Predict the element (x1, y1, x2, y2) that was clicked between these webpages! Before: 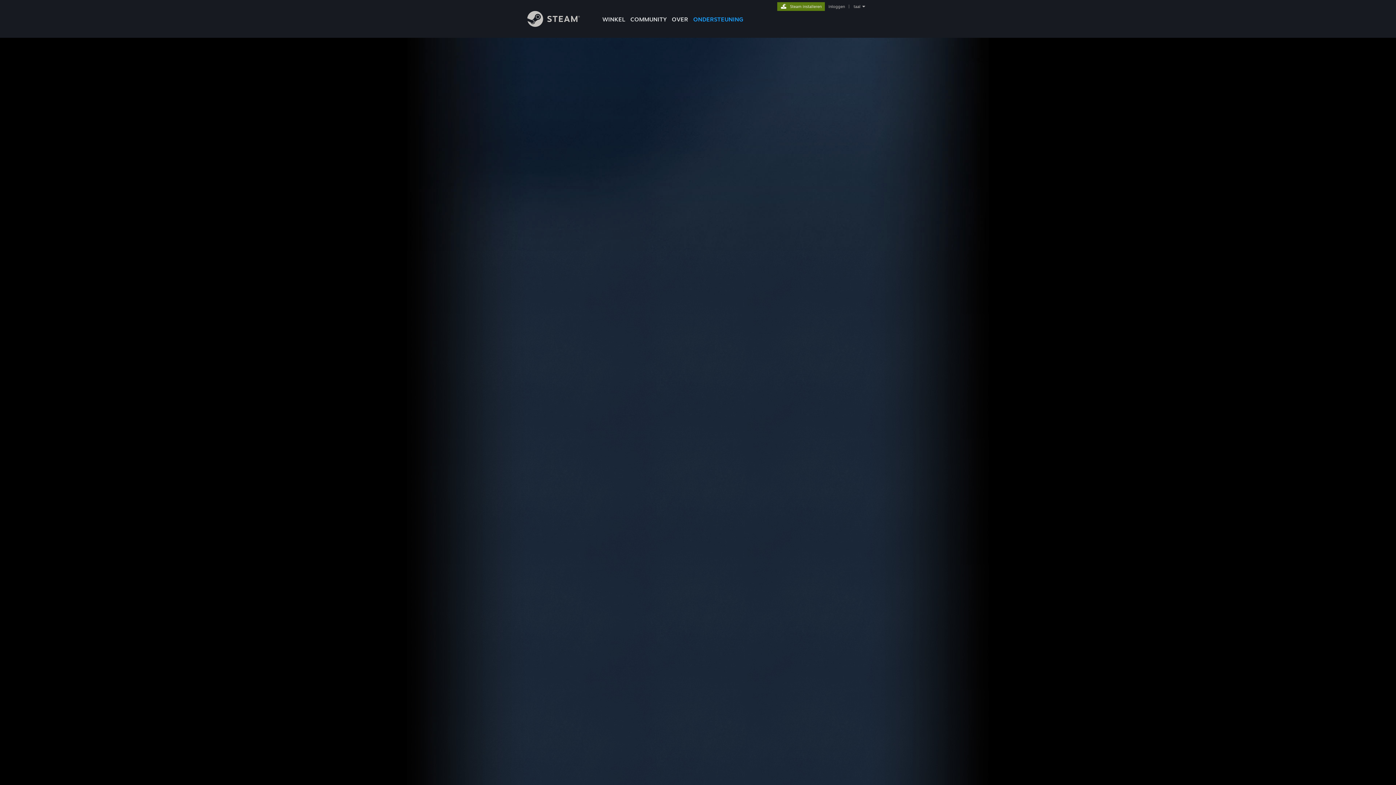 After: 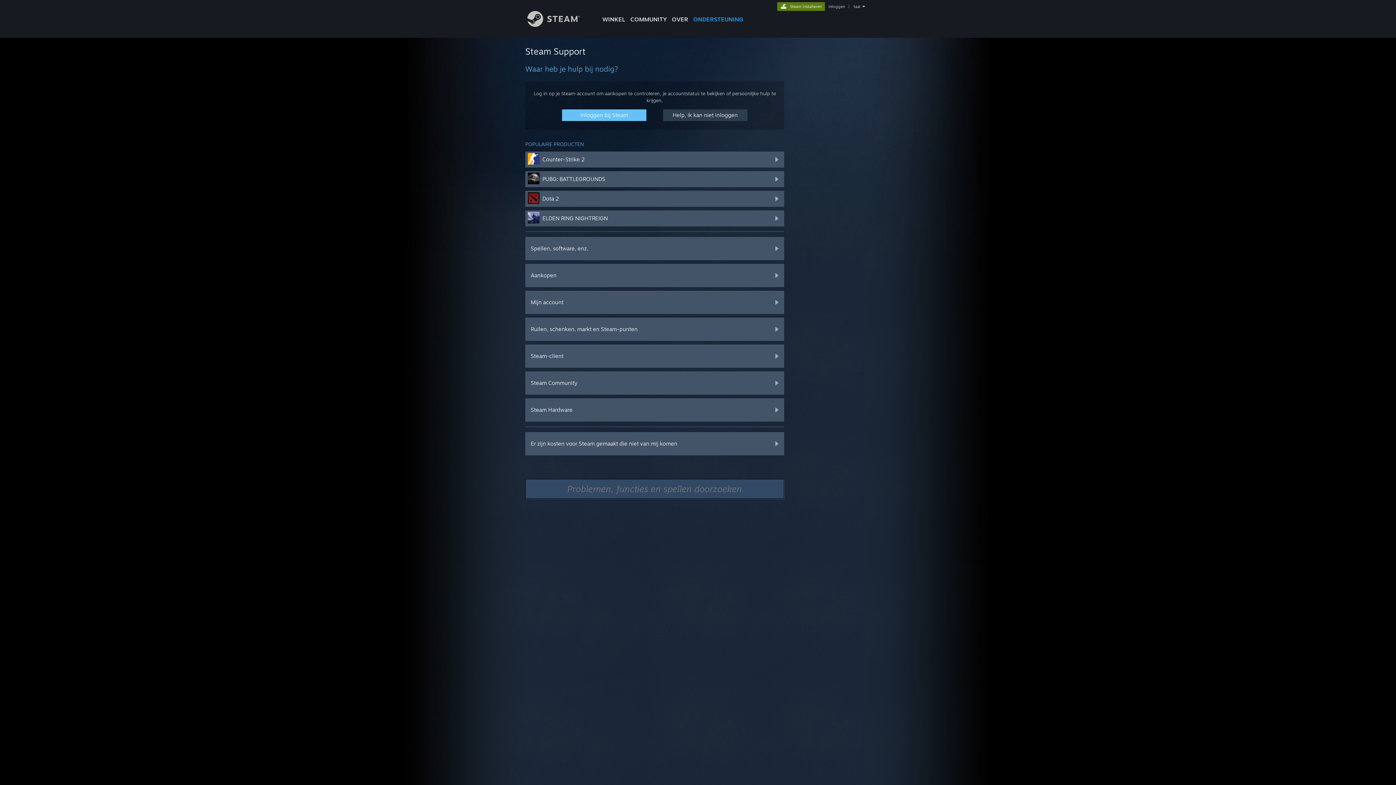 Action: bbox: (690, 0, 746, 24) label: ONDERSTEUNING